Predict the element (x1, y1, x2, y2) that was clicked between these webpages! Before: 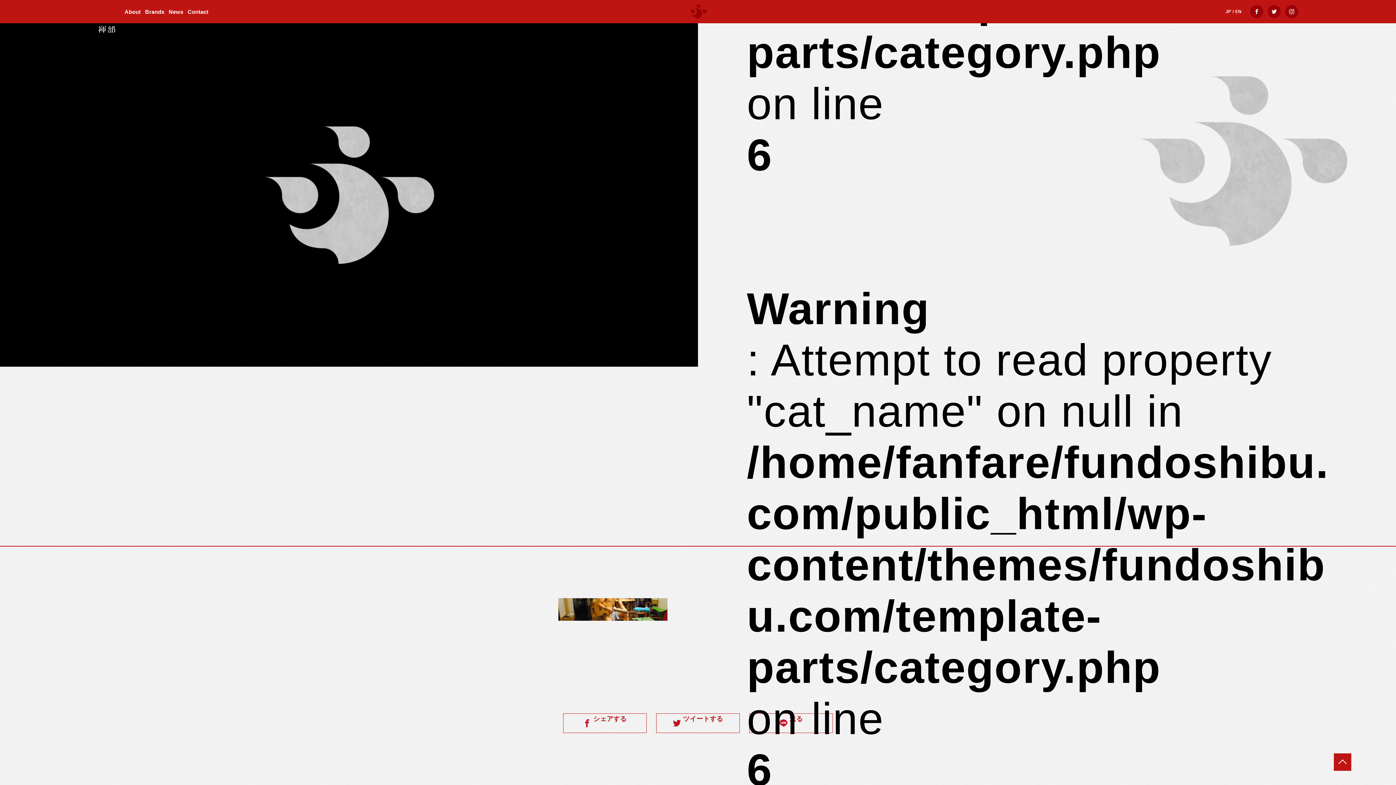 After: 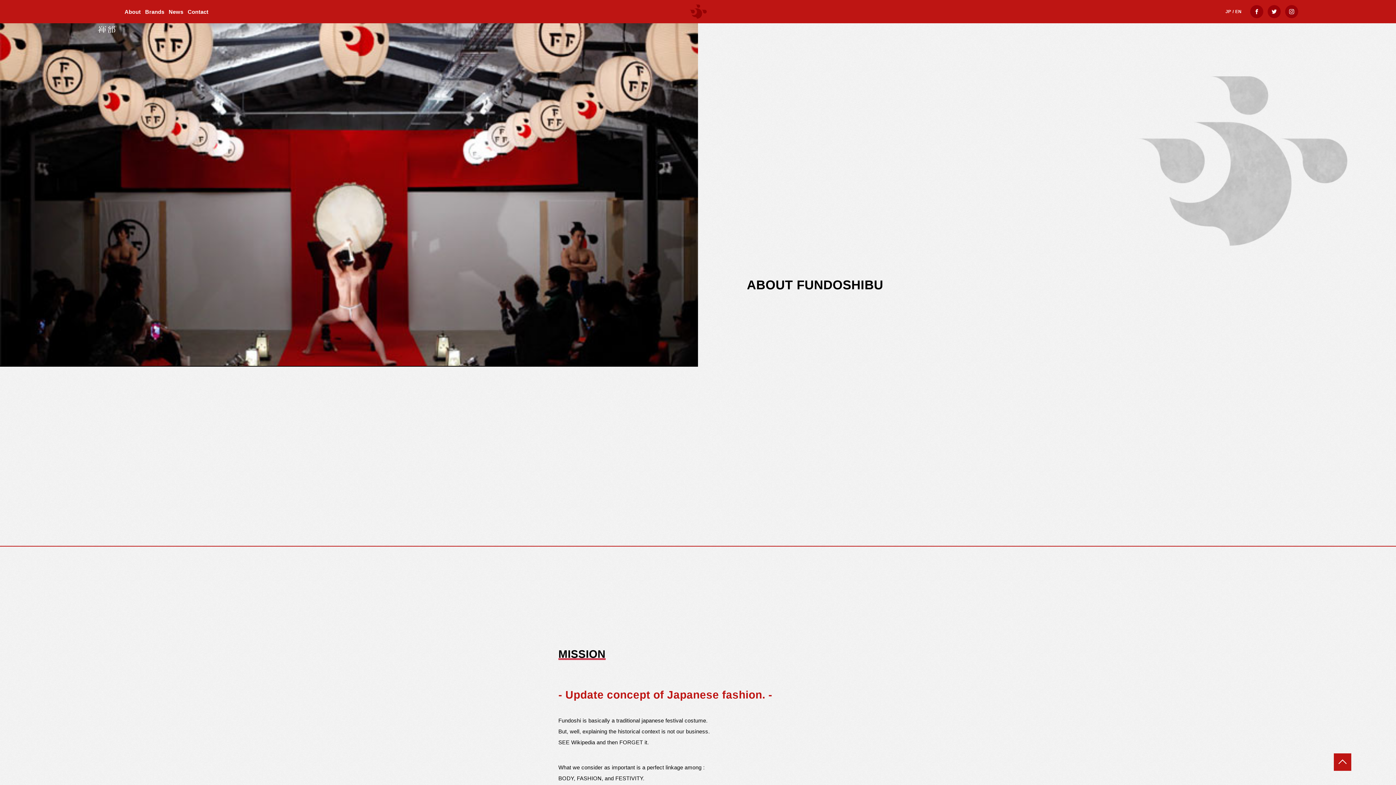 Action: label: EN bbox: (1235, 9, 1241, 14)